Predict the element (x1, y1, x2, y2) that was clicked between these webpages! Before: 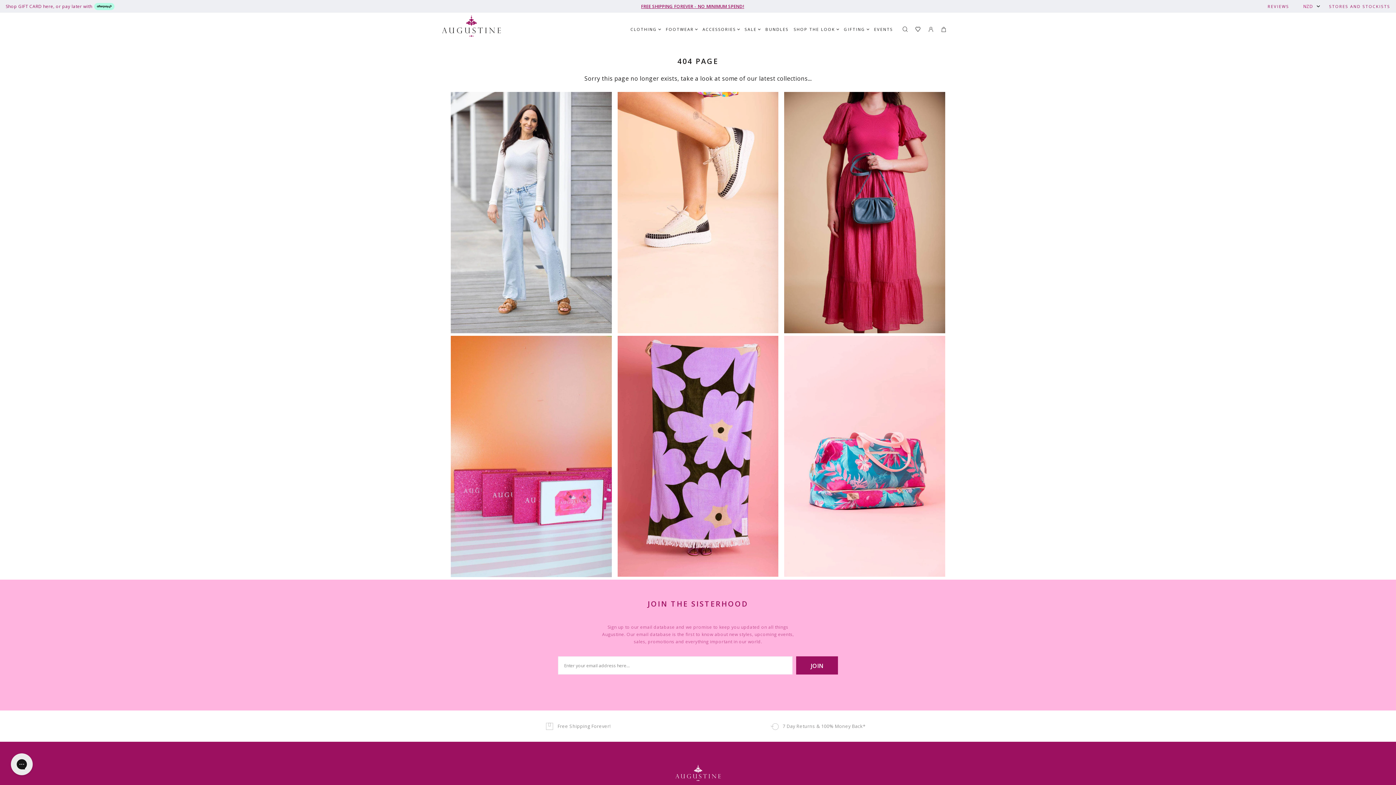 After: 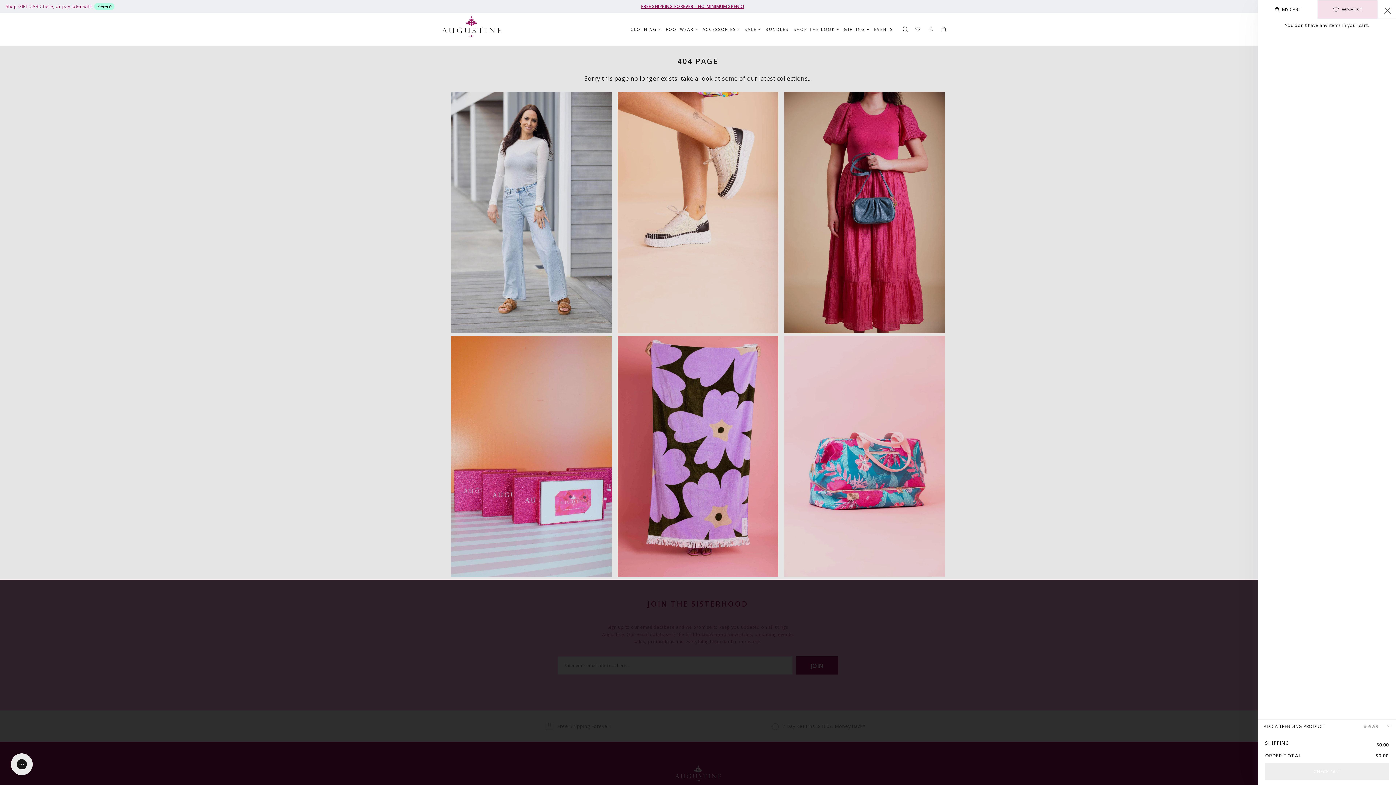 Action: label: Cart
0 bbox: (941, 24, 946, 33)